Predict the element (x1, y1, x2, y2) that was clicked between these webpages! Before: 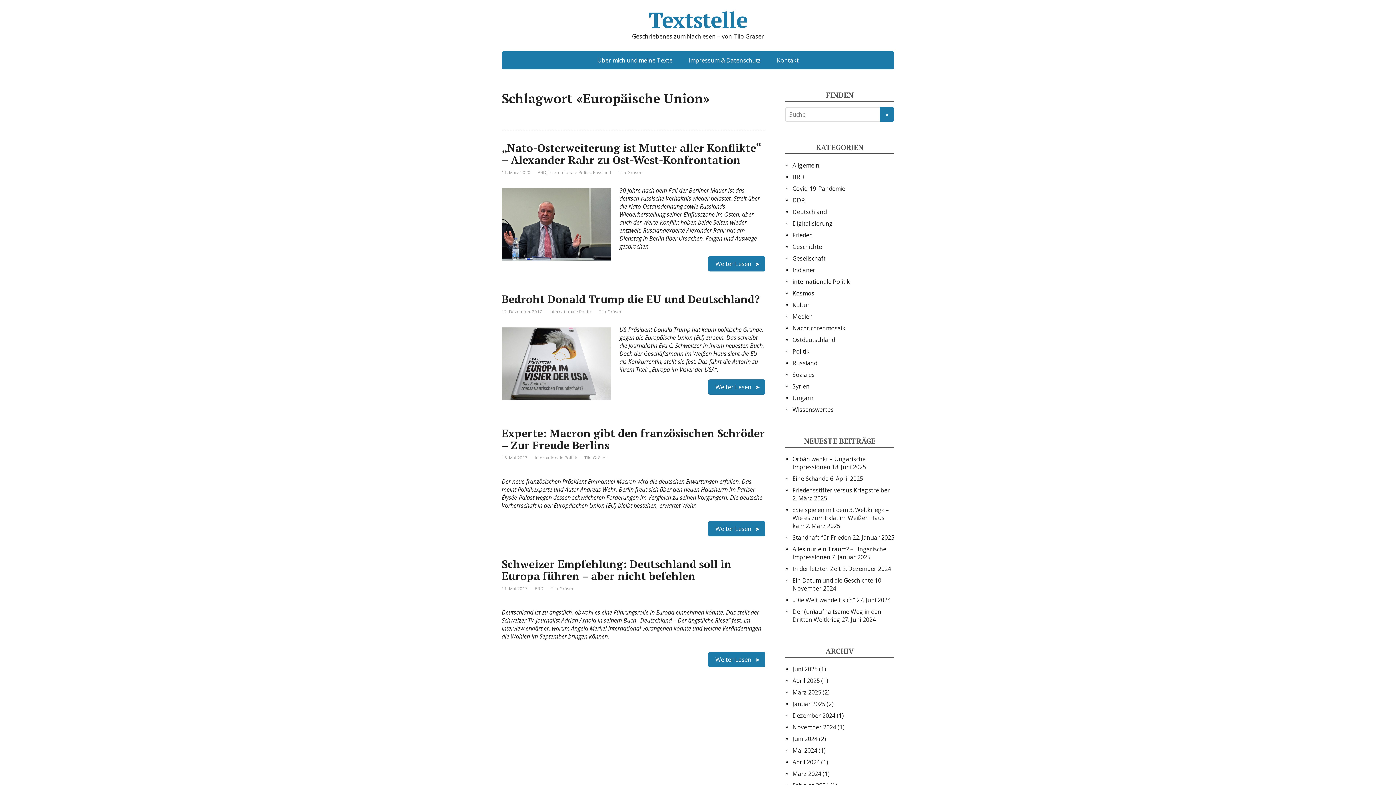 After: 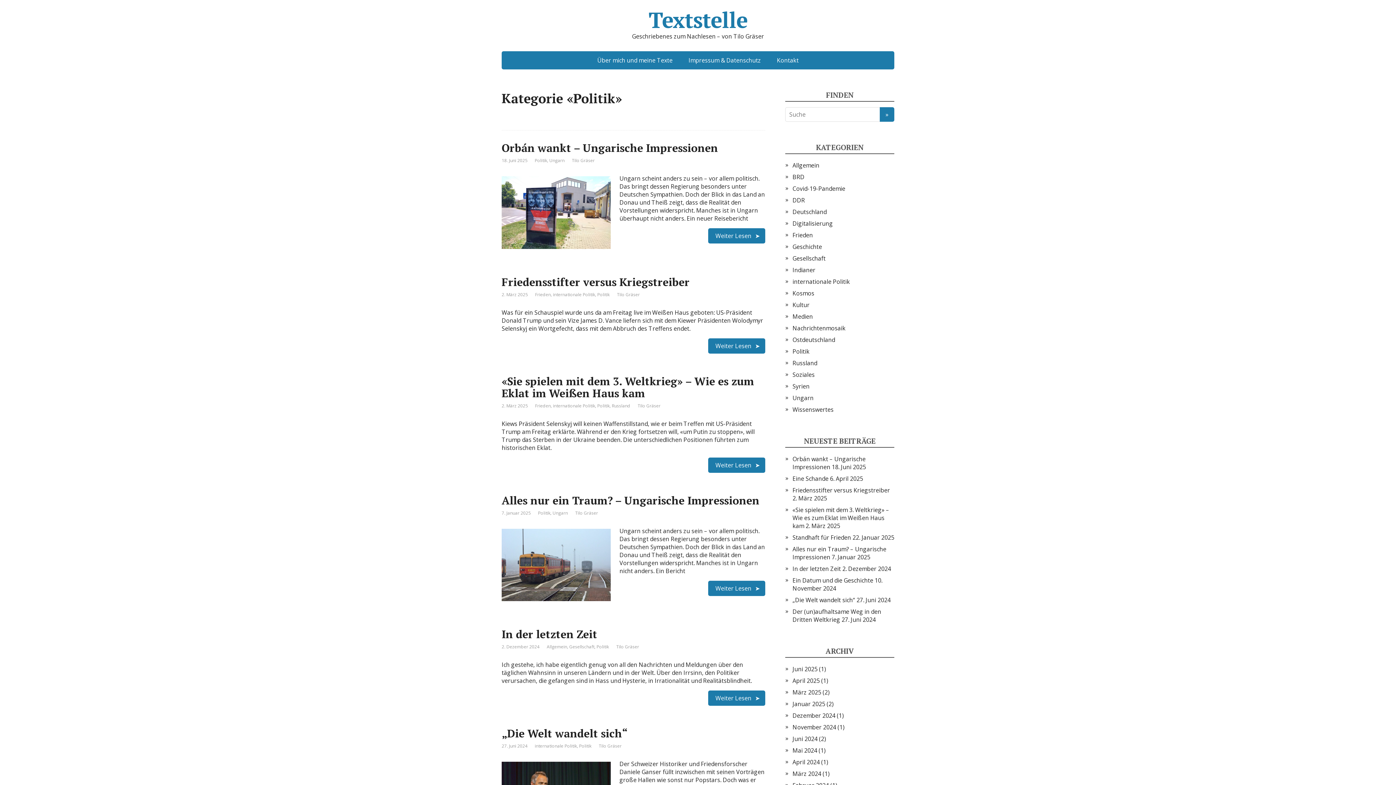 Action: label: Politik bbox: (792, 347, 809, 355)